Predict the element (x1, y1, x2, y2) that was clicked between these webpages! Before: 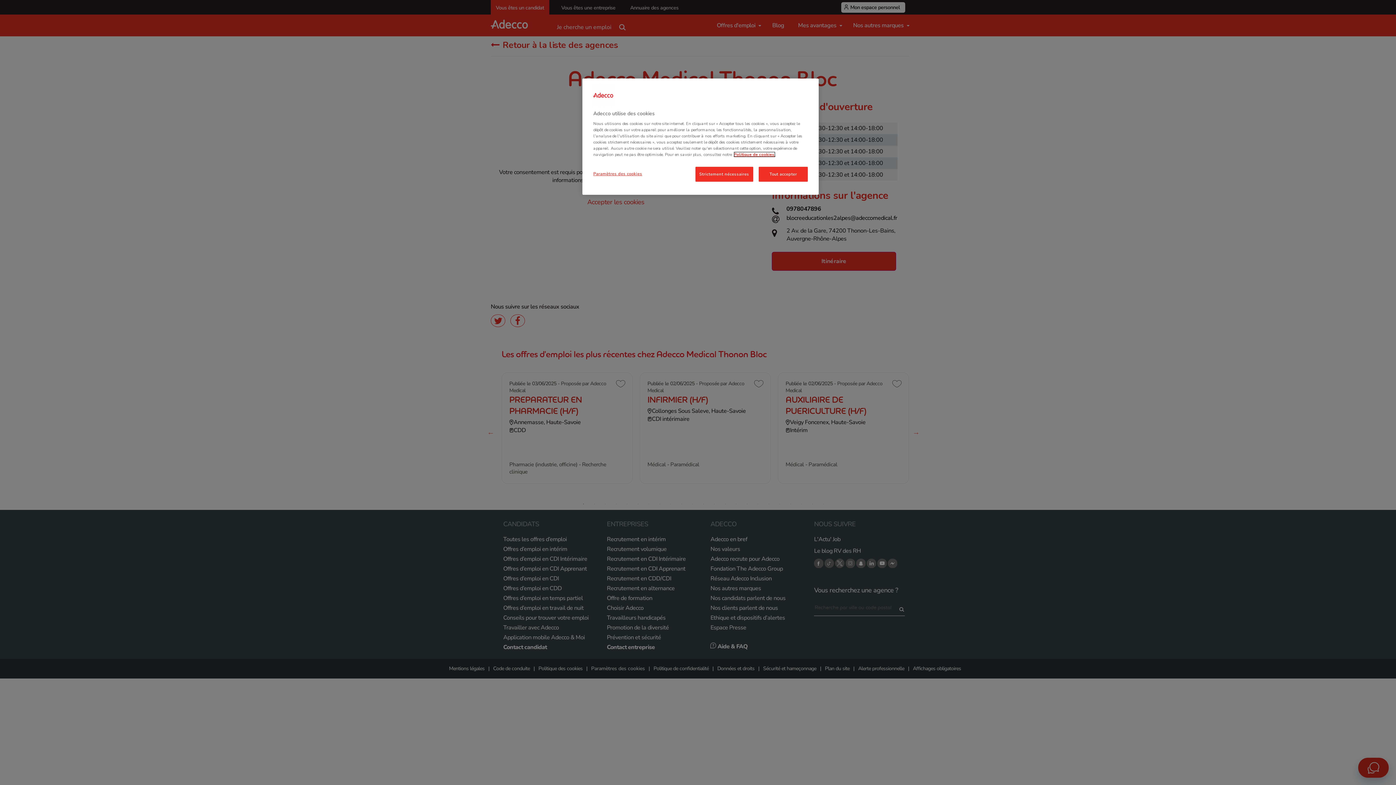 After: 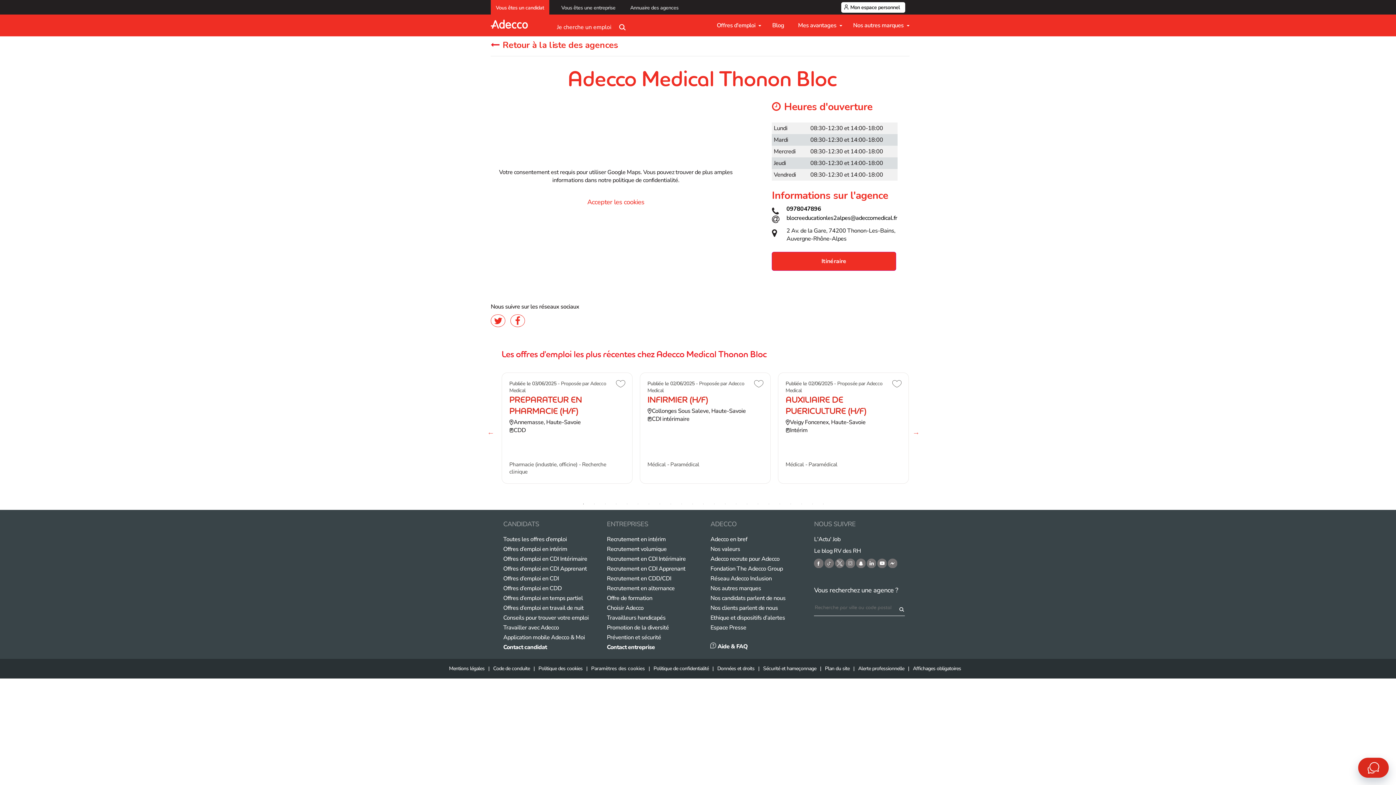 Action: bbox: (695, 166, 753, 181) label: Strictement nécessaires